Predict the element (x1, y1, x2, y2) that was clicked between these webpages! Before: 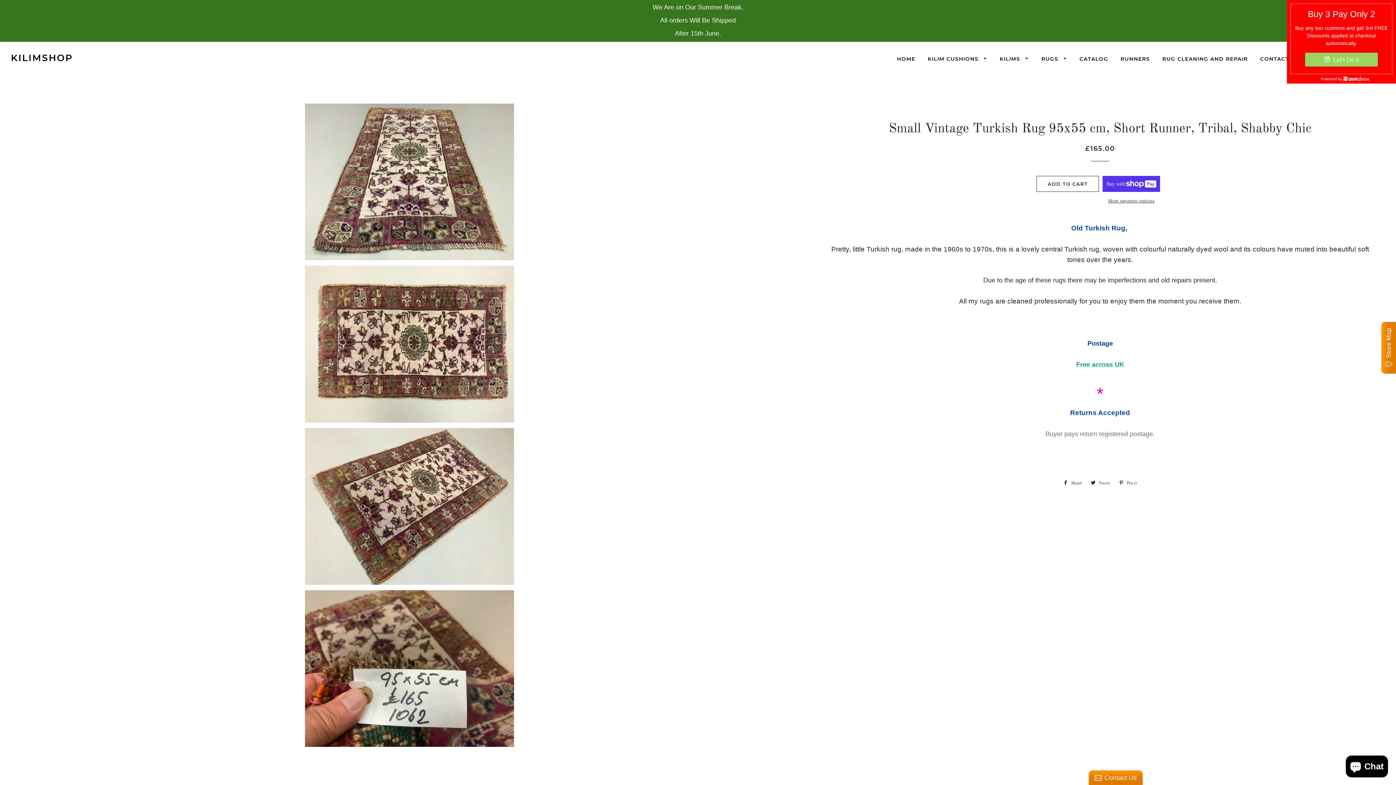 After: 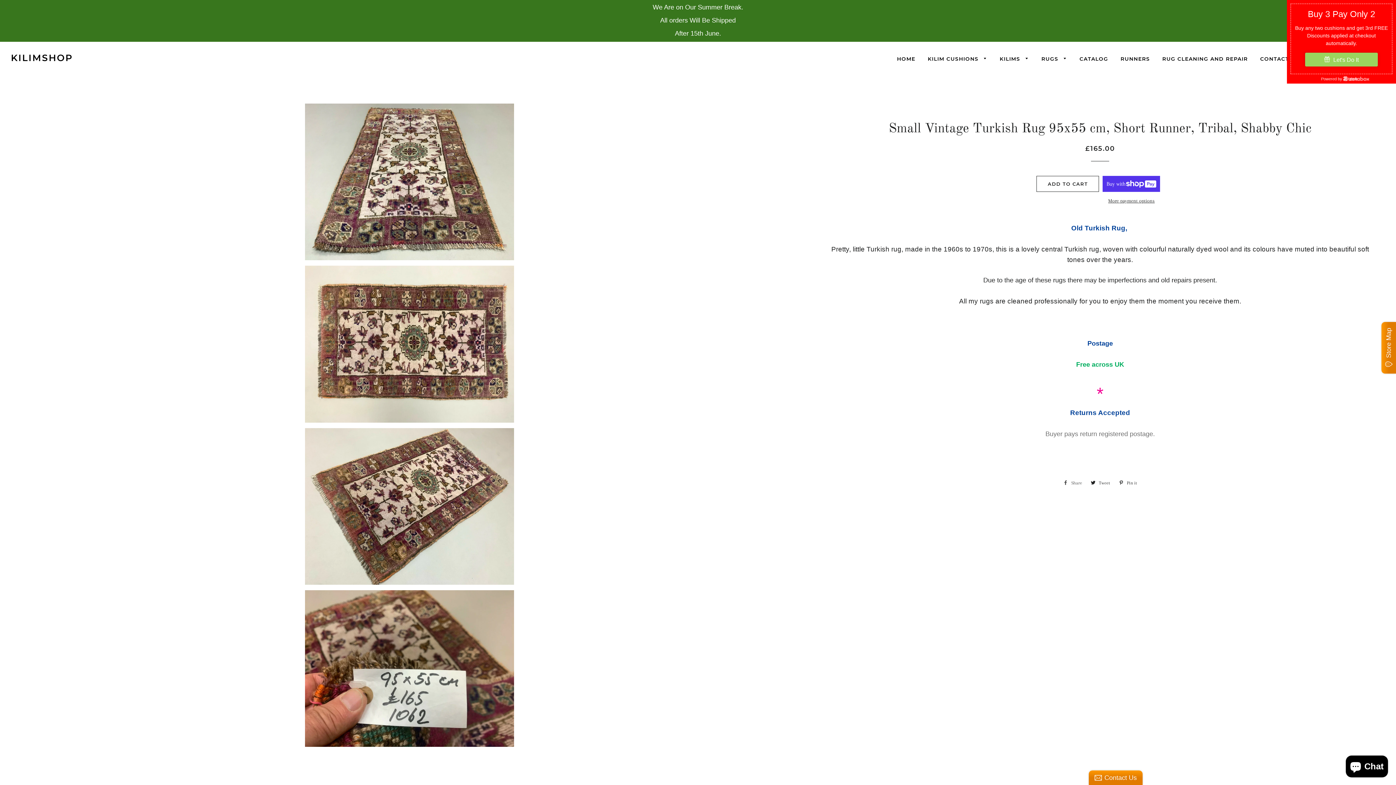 Action: bbox: (1059, 477, 1086, 488) label:  Share
Share on Facebook